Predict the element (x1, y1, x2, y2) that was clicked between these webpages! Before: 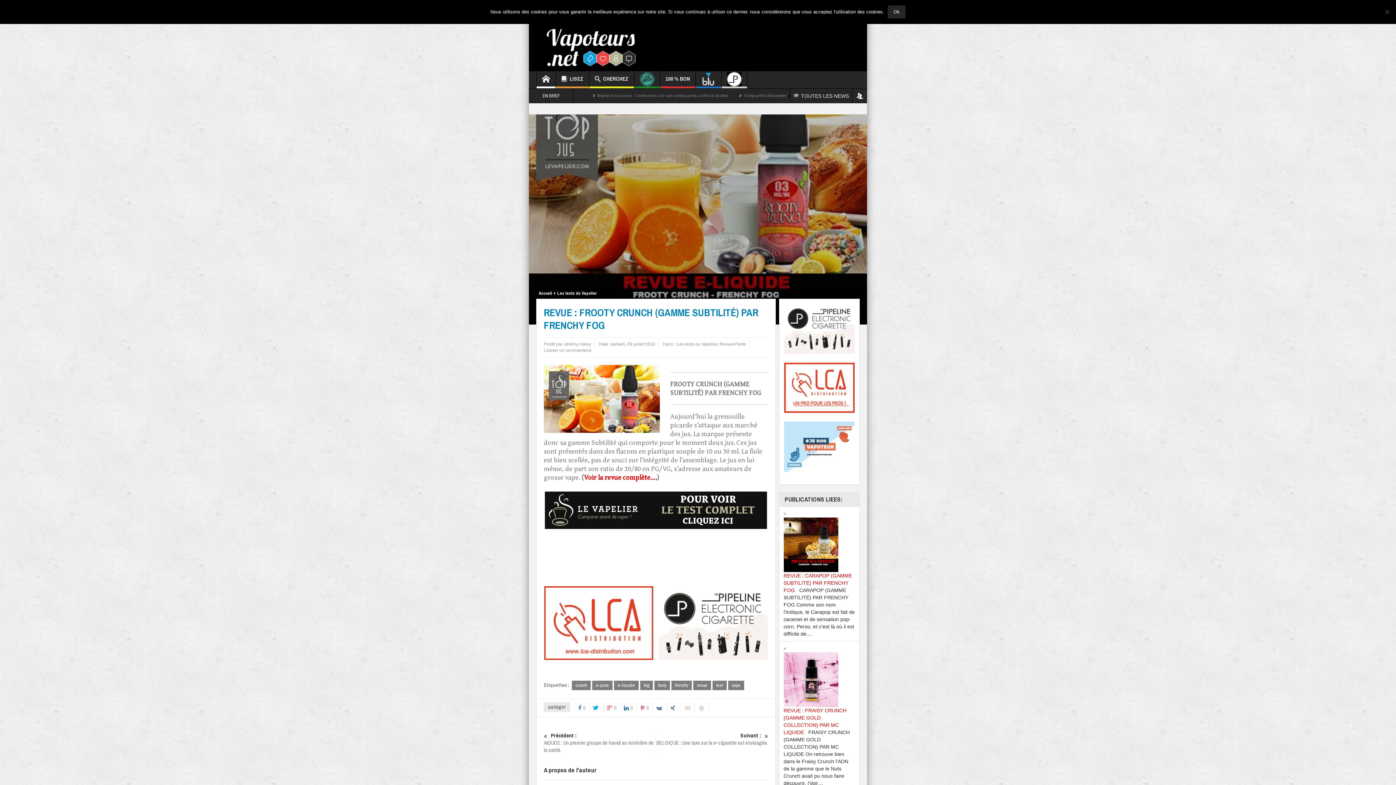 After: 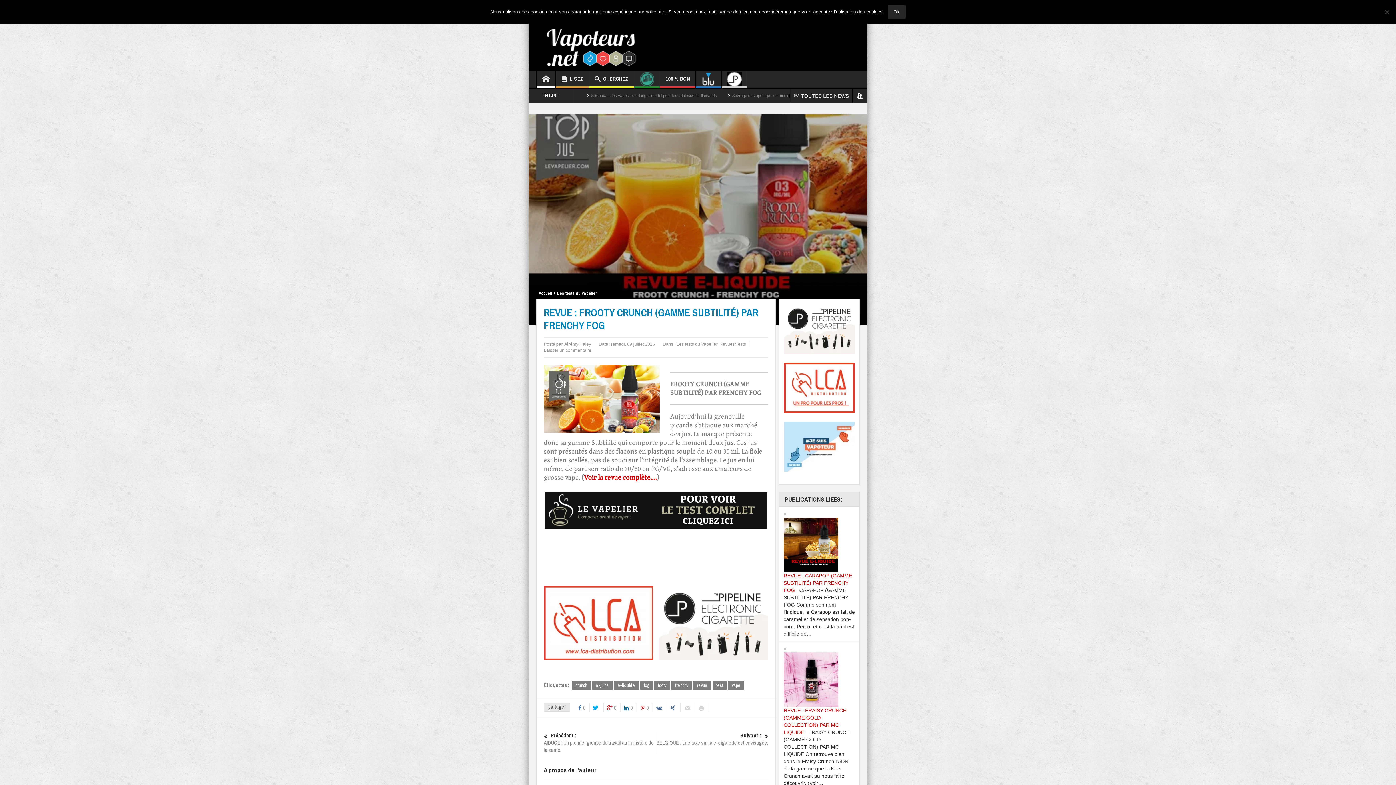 Action: bbox: (784, 325, 854, 331)